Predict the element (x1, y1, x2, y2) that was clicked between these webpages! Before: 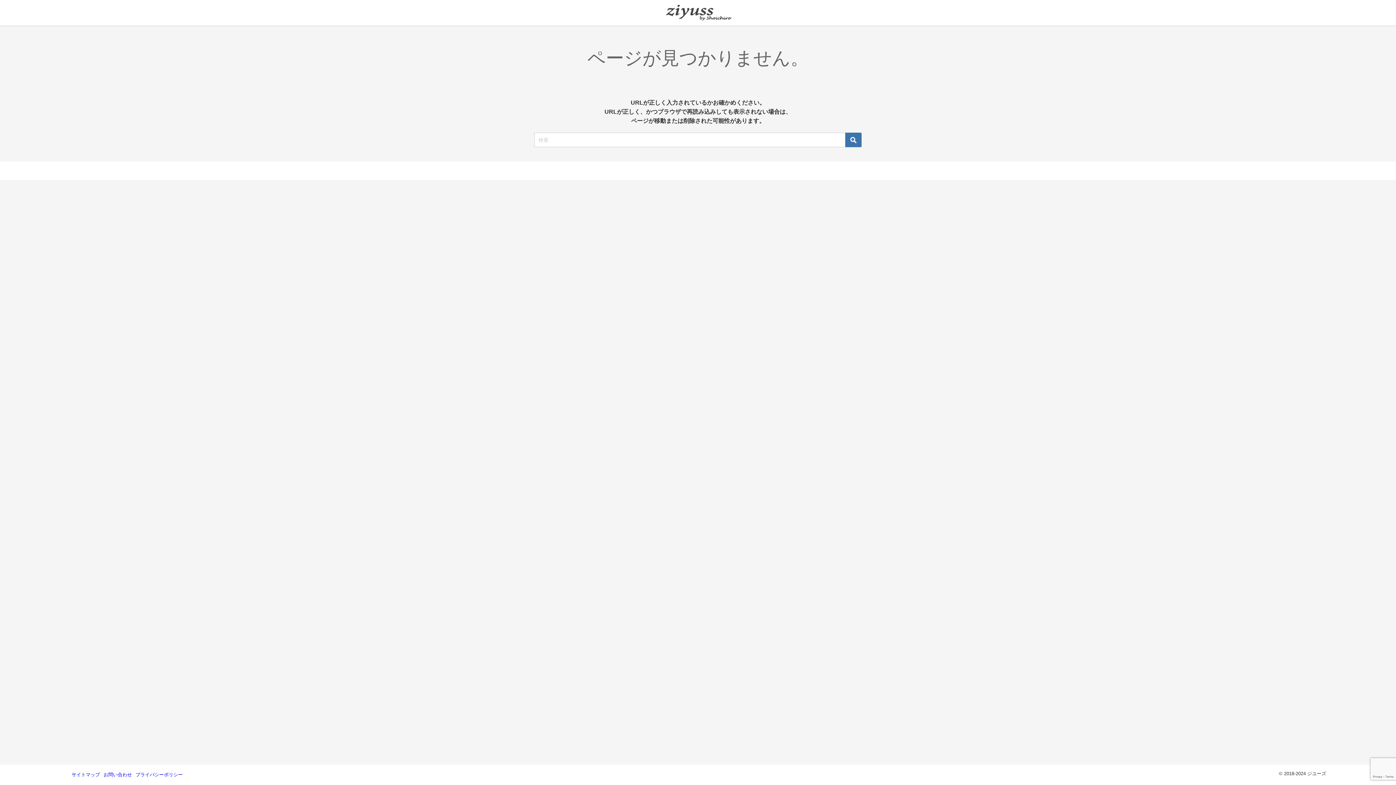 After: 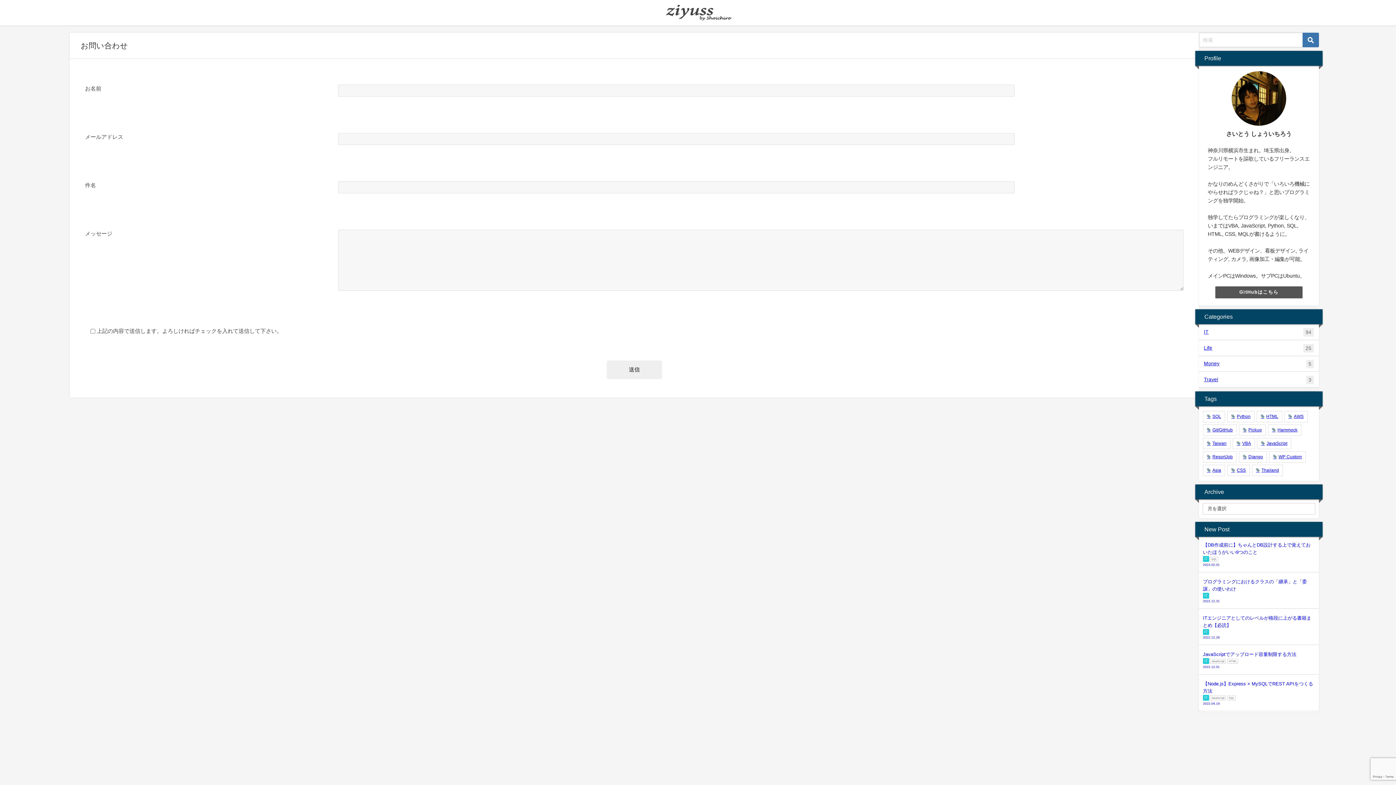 Action: bbox: (103, 772, 132, 777) label: お問い合わせ